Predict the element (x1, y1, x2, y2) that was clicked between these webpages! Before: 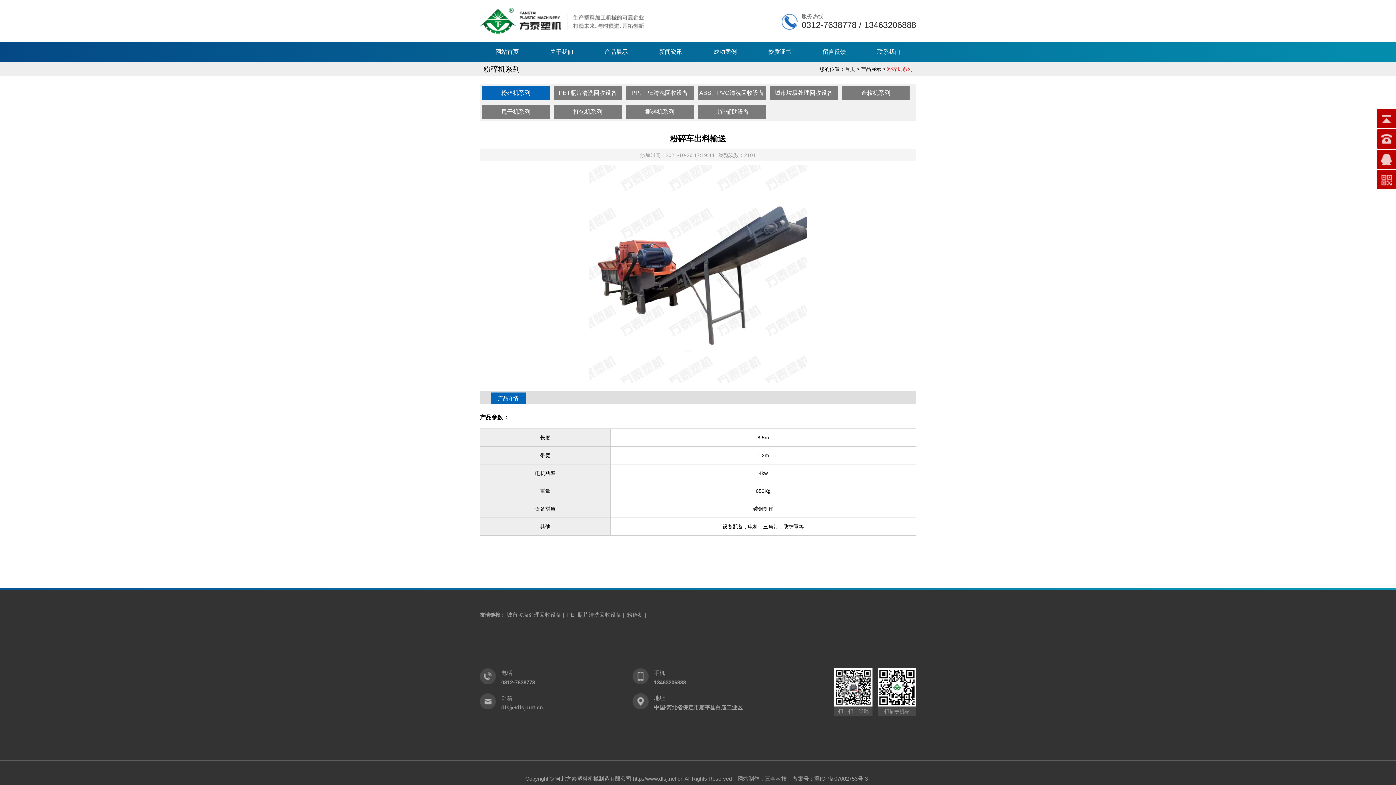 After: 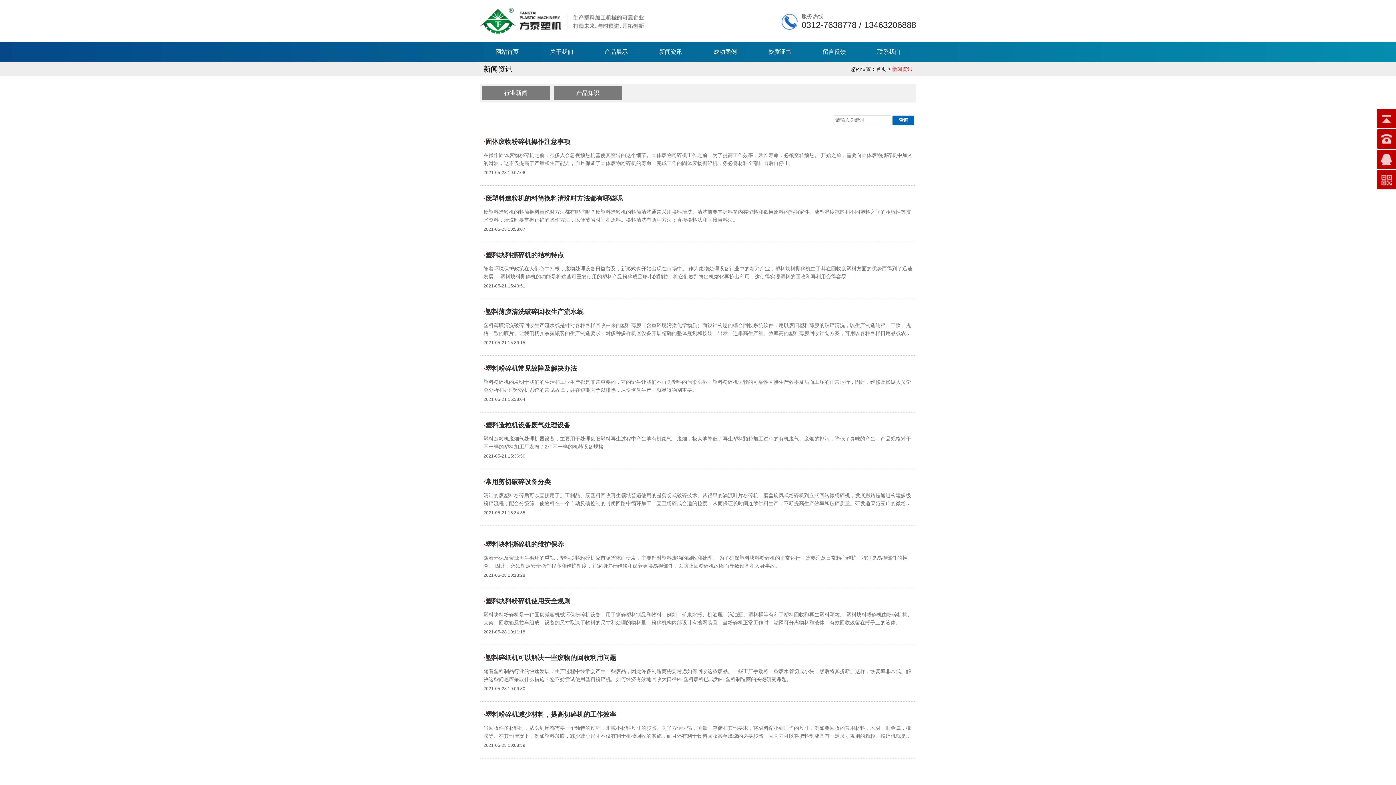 Action: bbox: (643, 41, 698, 61) label: 新闻资讯